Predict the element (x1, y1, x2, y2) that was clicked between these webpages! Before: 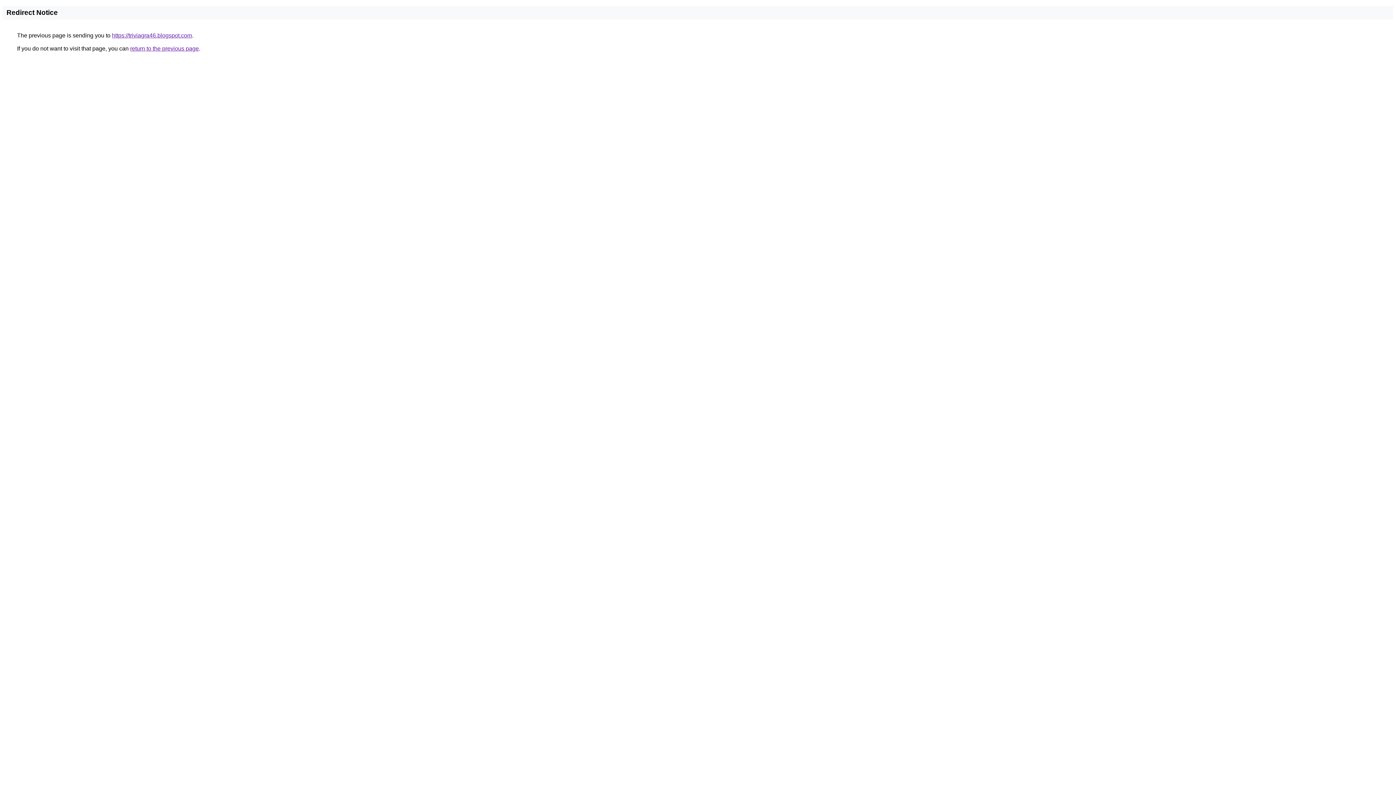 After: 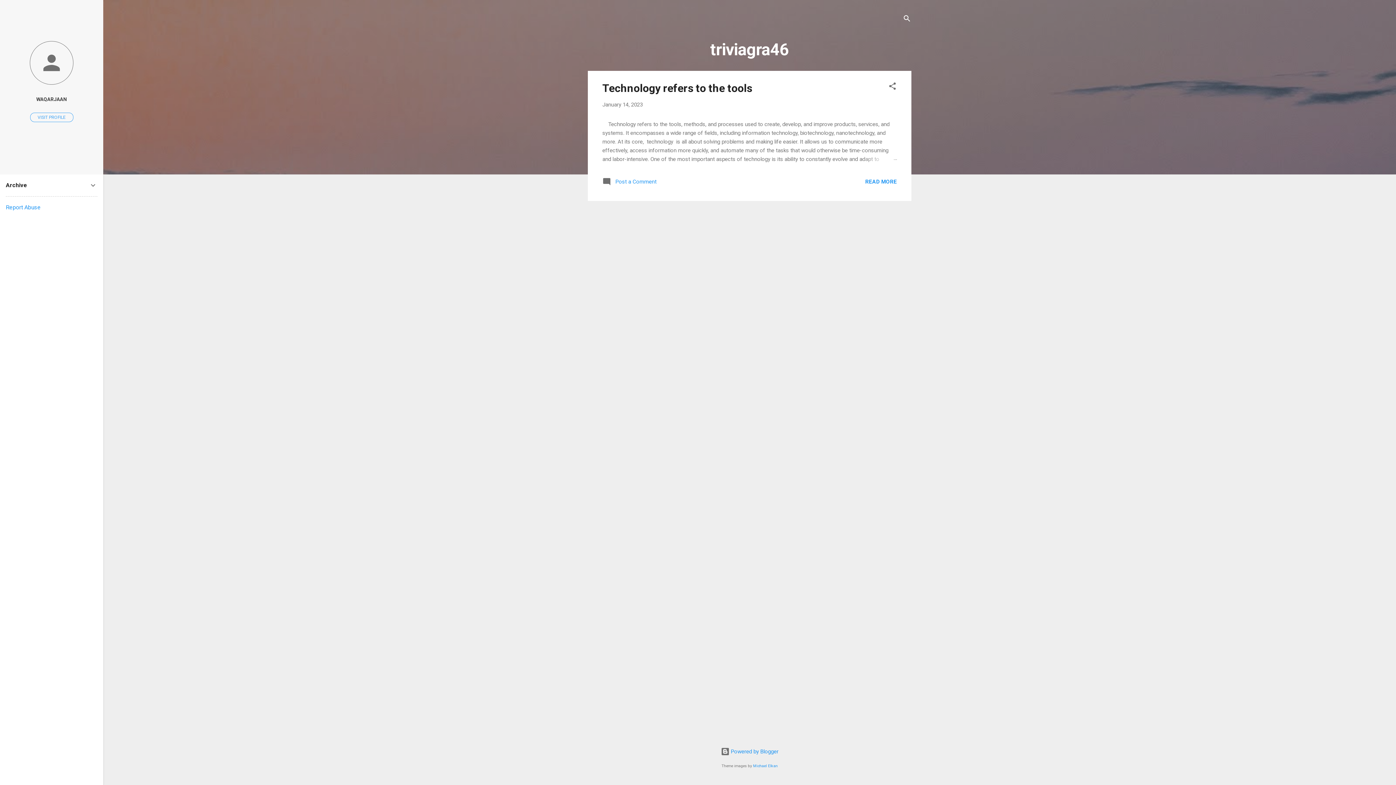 Action: label: https://triviagra46.blogspot.com bbox: (112, 32, 192, 38)